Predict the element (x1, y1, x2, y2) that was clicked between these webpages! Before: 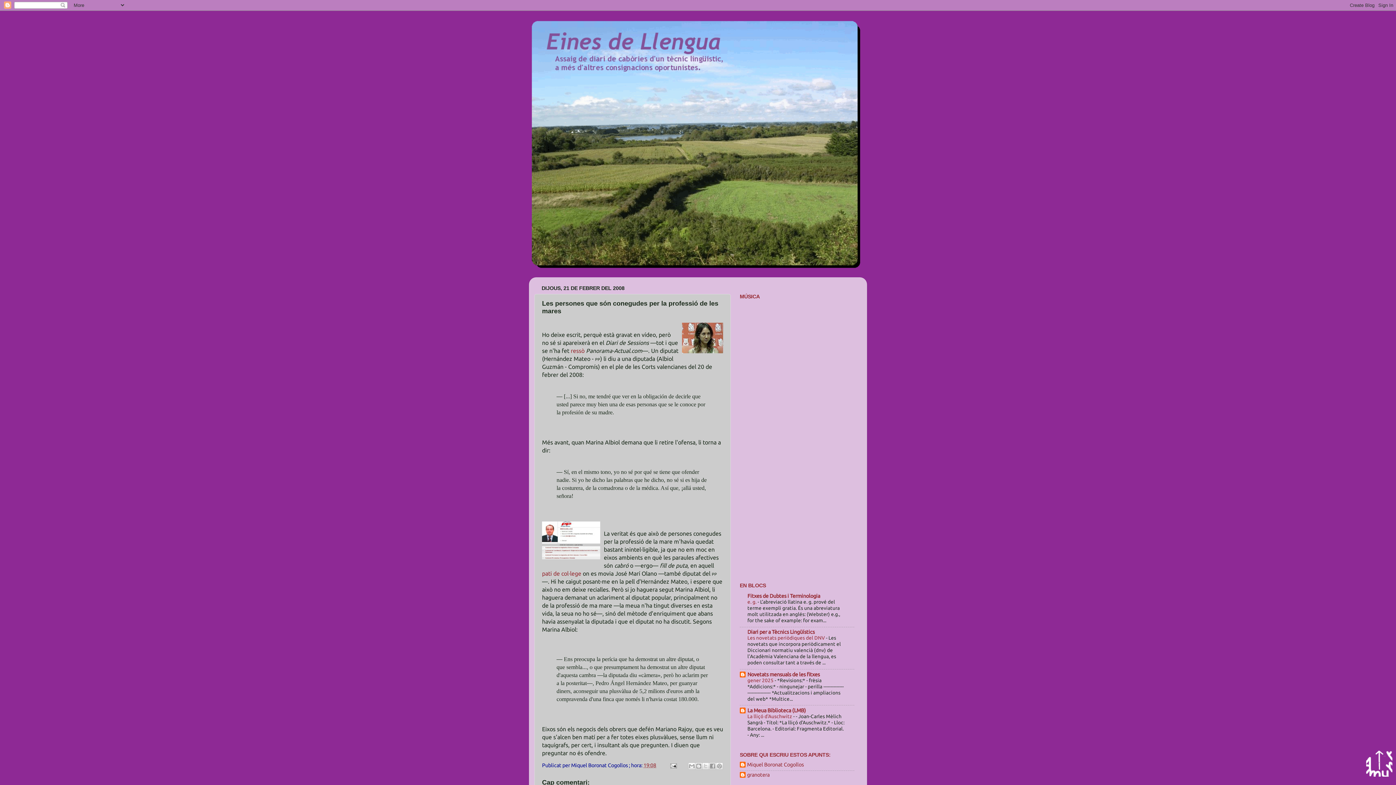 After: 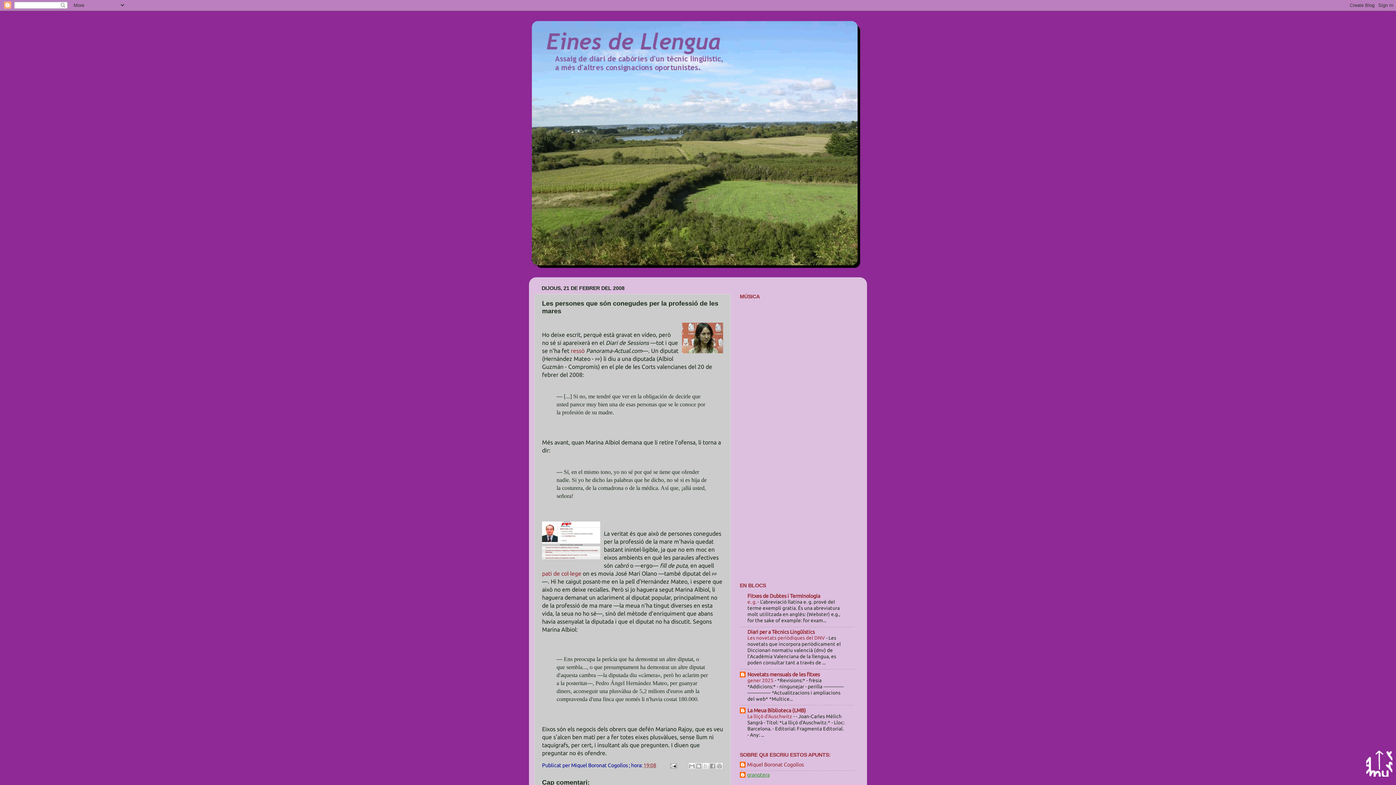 Action: label: granotera bbox: (740, 772, 769, 779)